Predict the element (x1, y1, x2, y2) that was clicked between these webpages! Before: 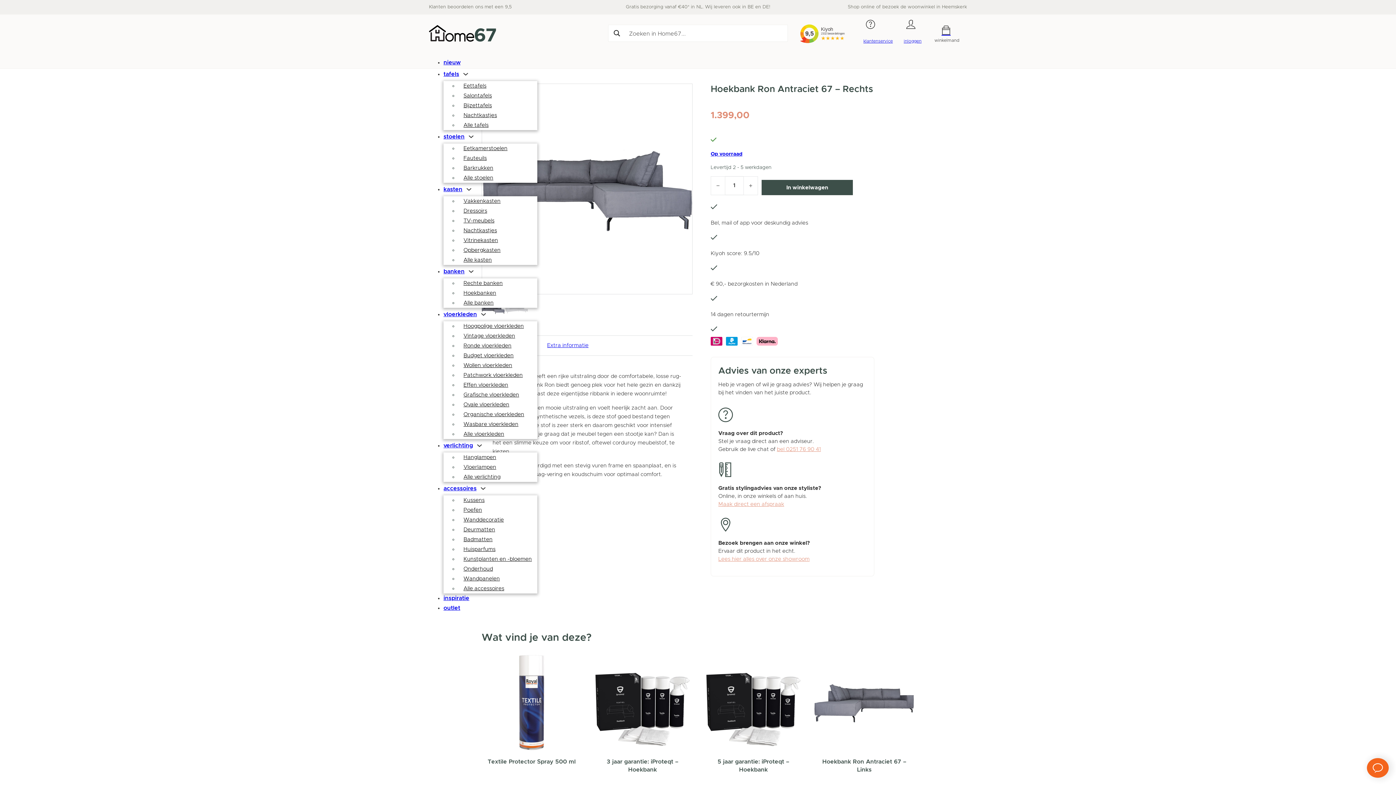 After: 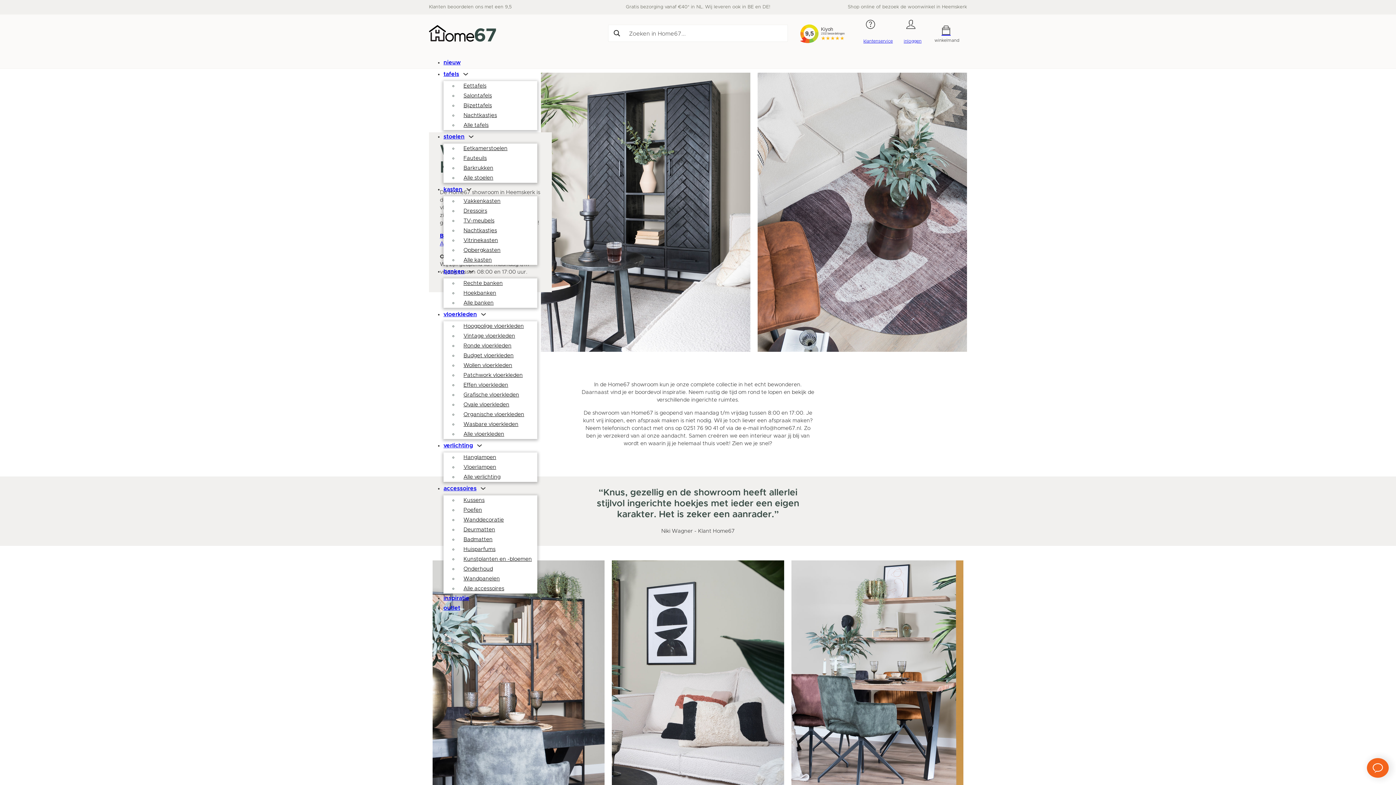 Action: label: Maak direct een afspraak bbox: (718, 501, 784, 507)